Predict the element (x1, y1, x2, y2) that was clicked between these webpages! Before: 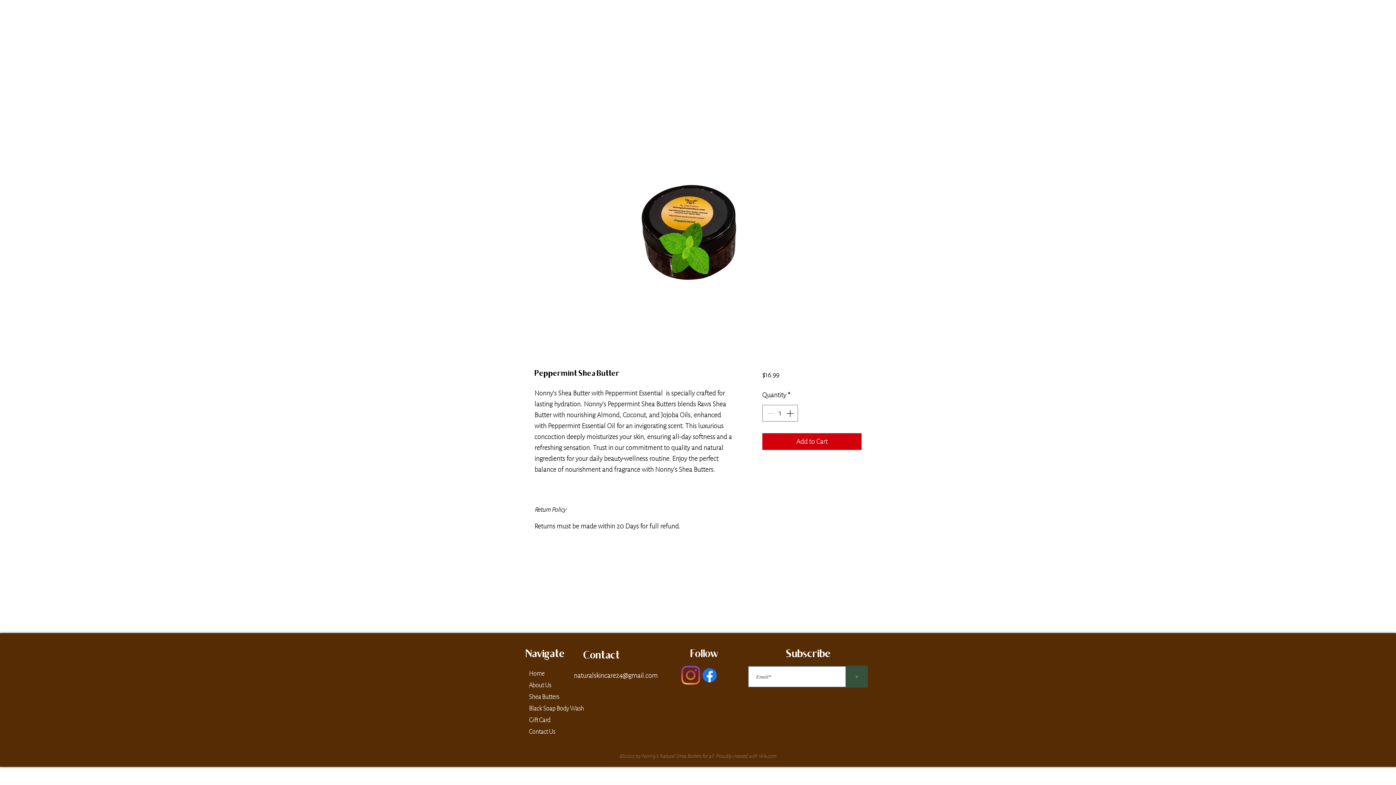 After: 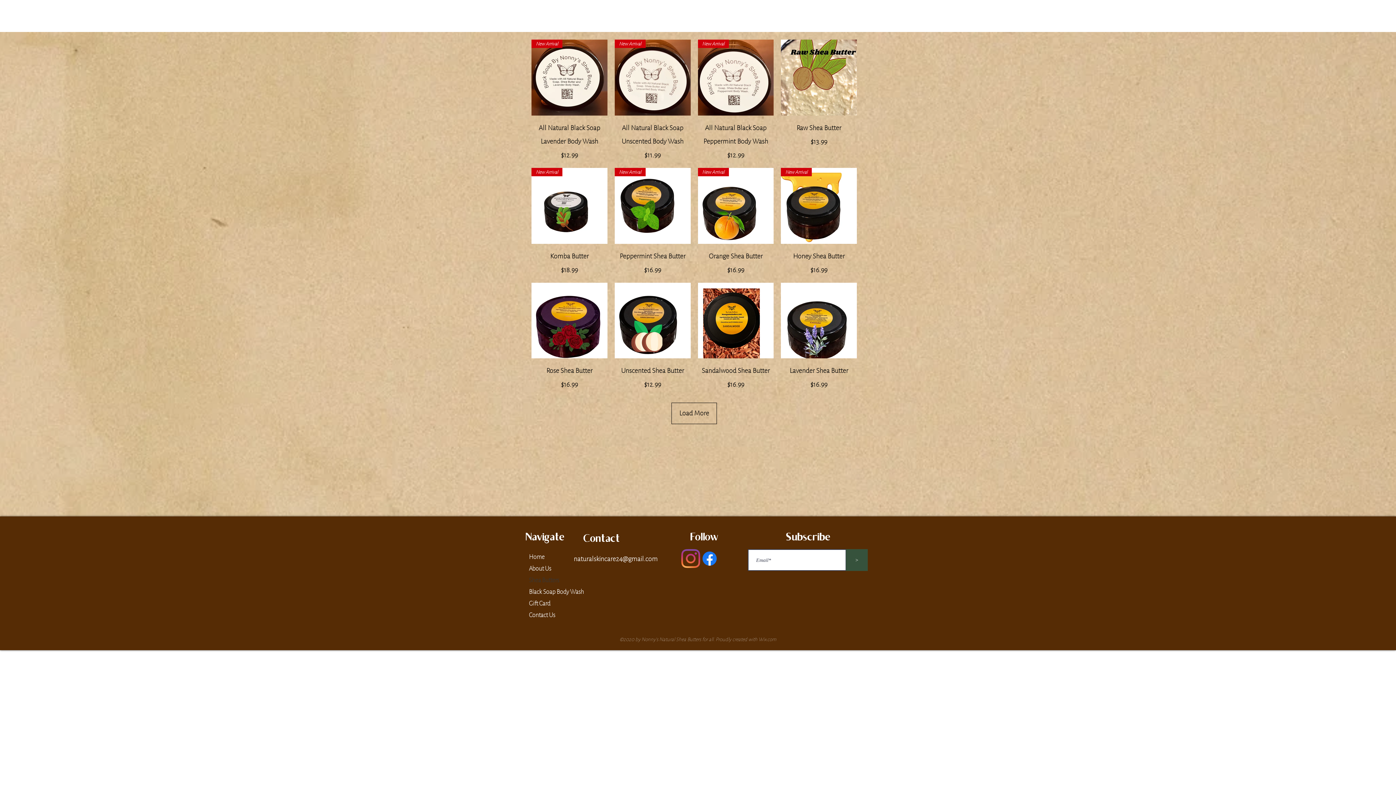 Action: bbox: (1104, 8, 1157, 23) label: Shea Butters